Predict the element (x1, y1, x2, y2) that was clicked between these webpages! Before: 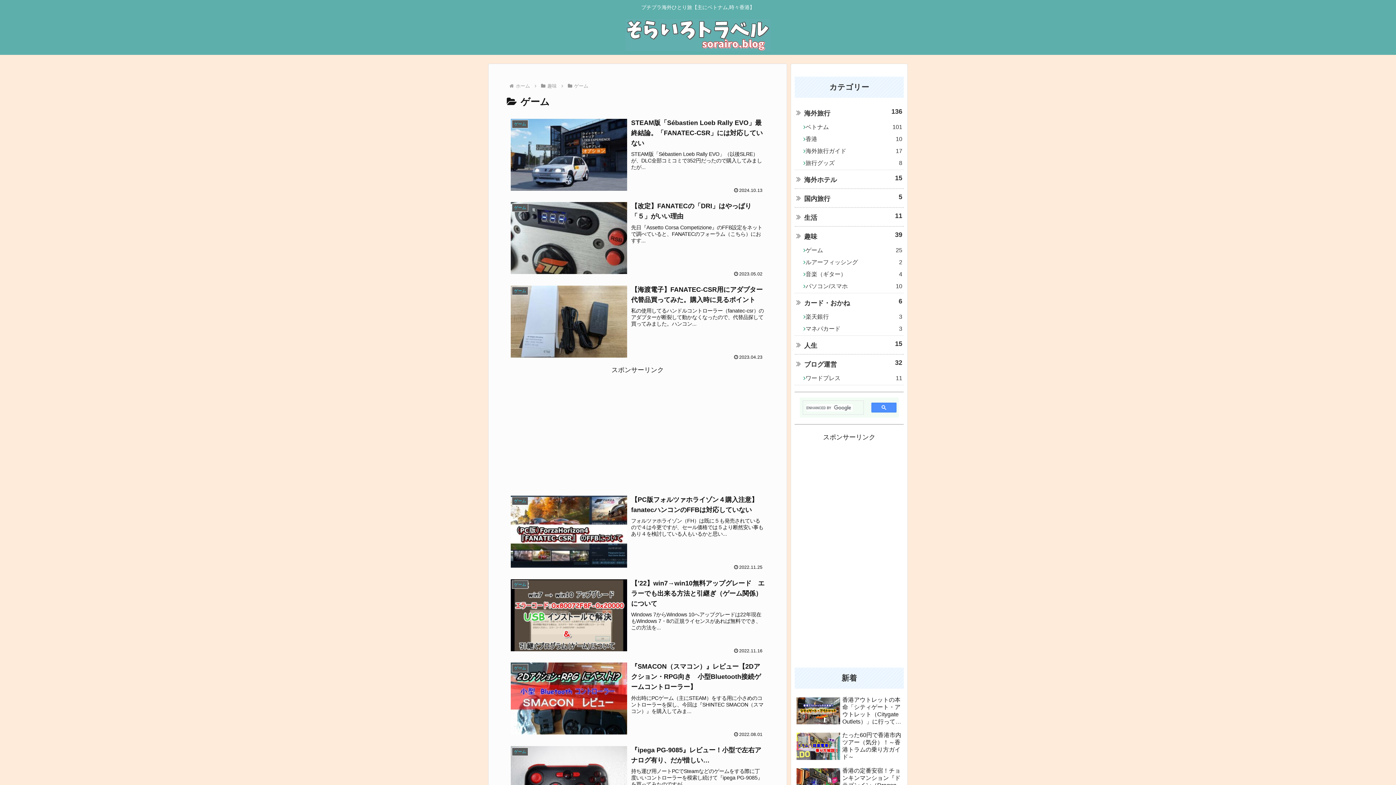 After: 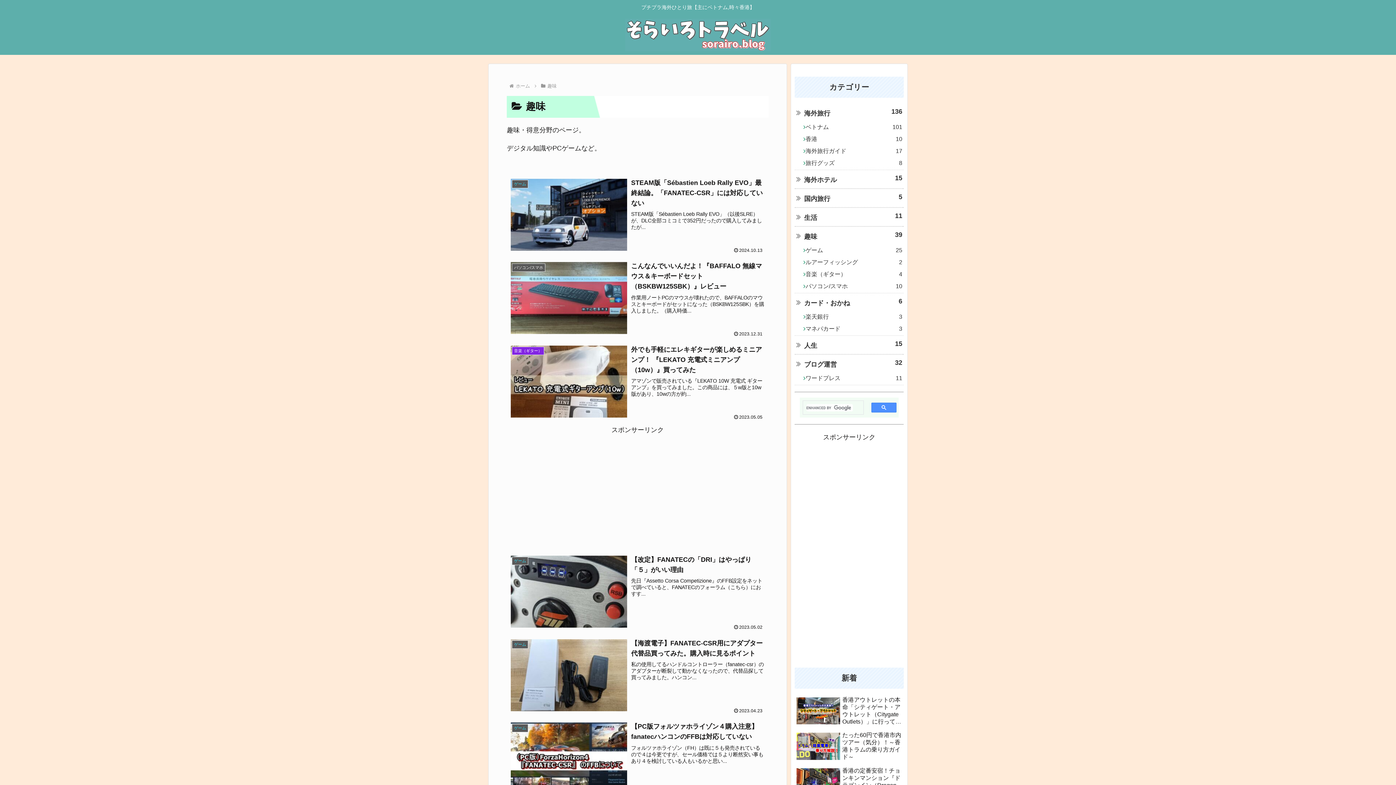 Action: bbox: (794, 226, 904, 245) label: 趣味
39